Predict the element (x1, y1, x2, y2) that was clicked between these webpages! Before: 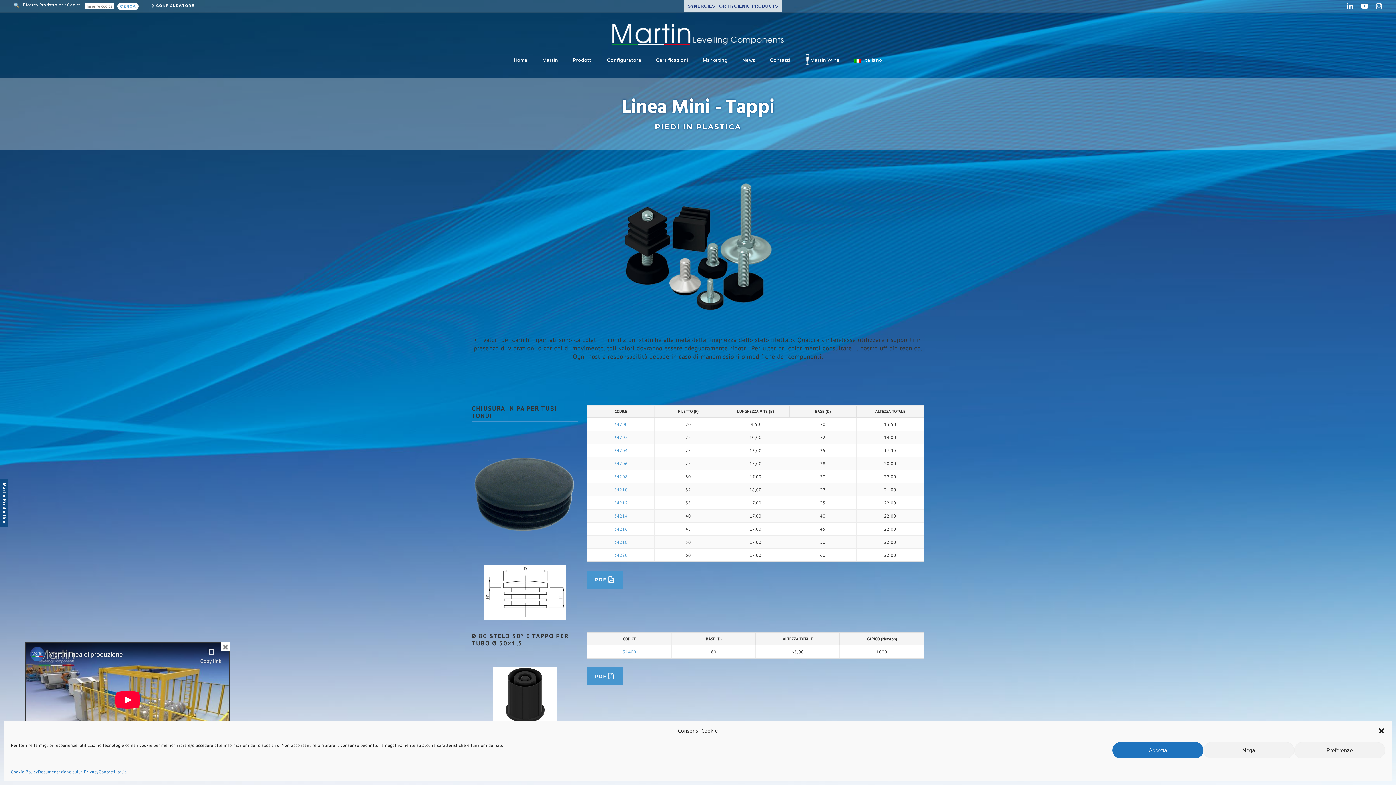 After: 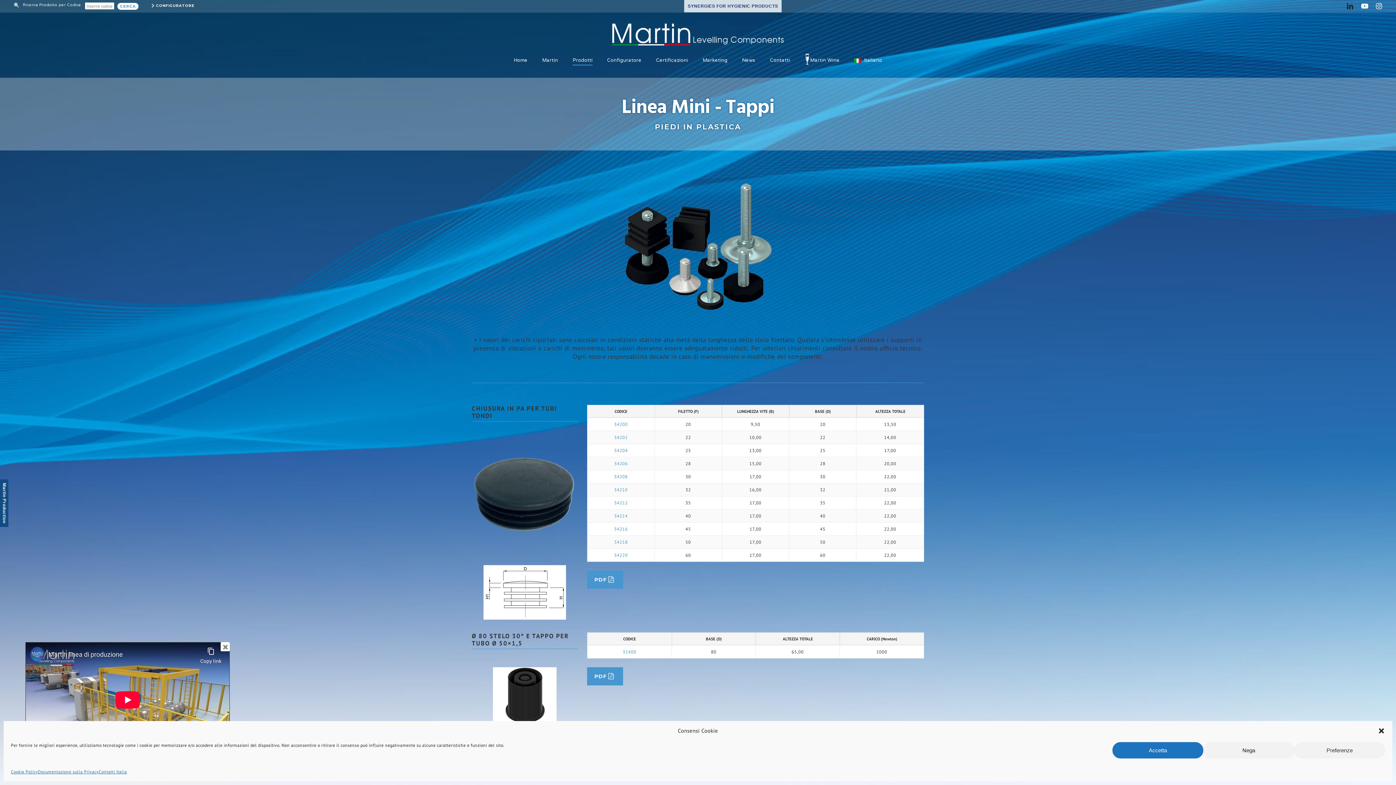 Action: bbox: (1343, 0, 1357, 12) label: linkedin